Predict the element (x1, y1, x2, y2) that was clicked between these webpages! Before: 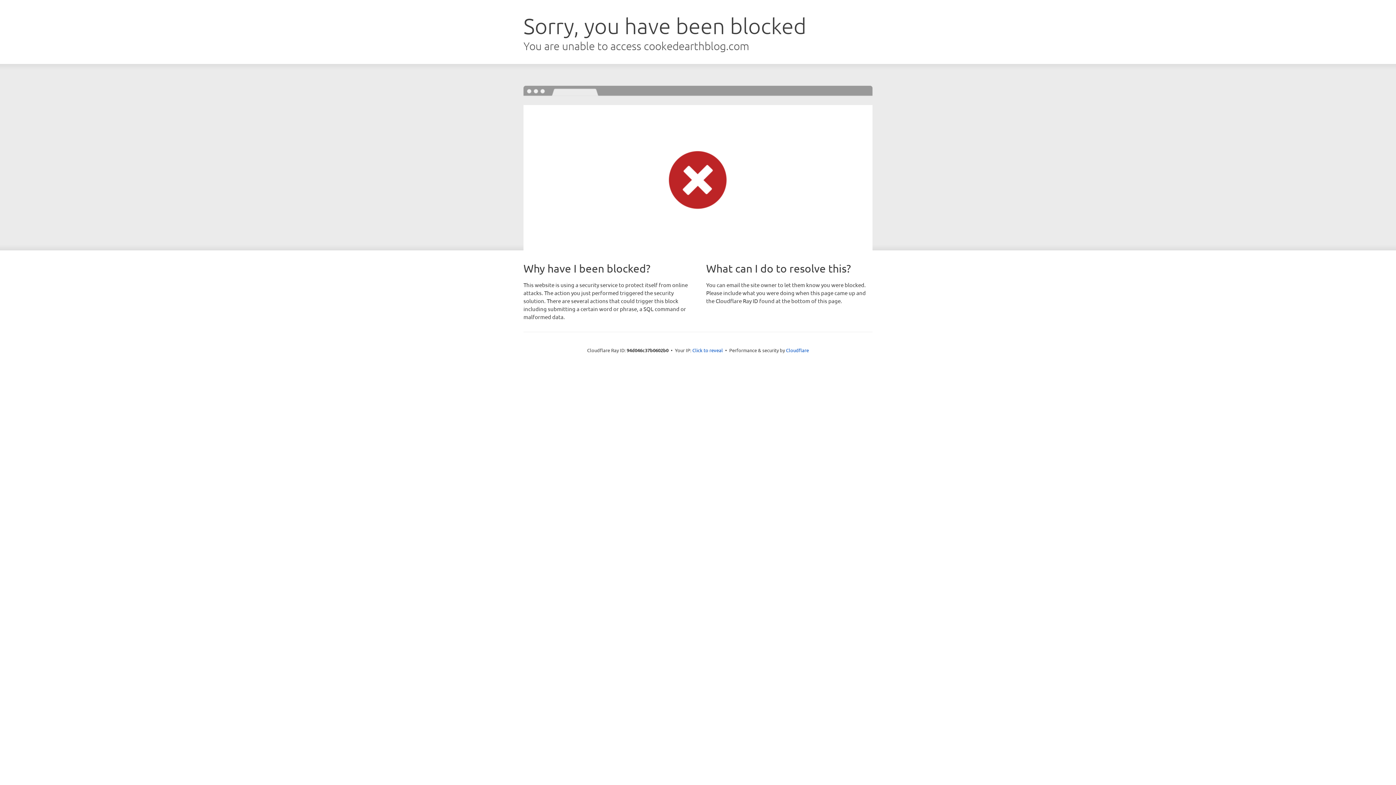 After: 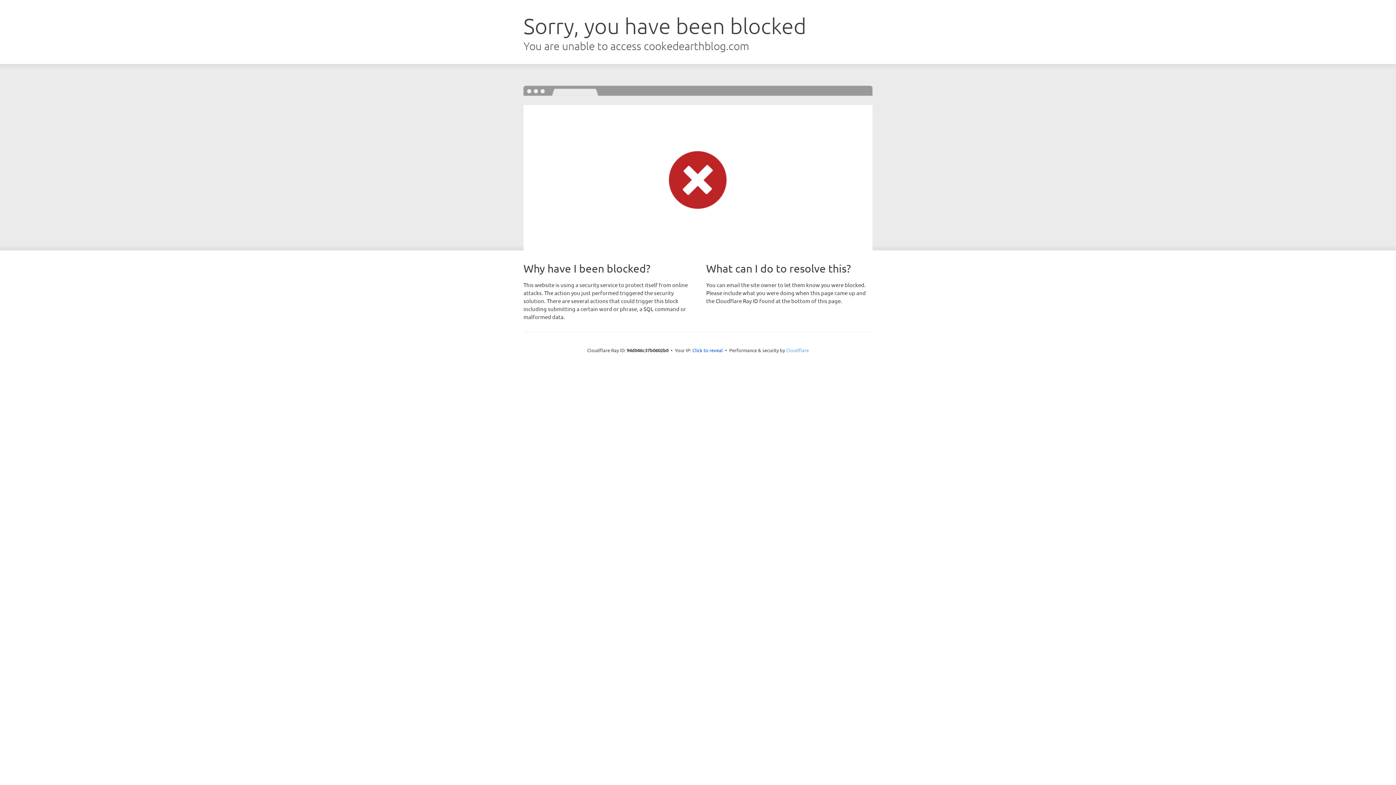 Action: bbox: (786, 347, 809, 353) label: Cloudflare